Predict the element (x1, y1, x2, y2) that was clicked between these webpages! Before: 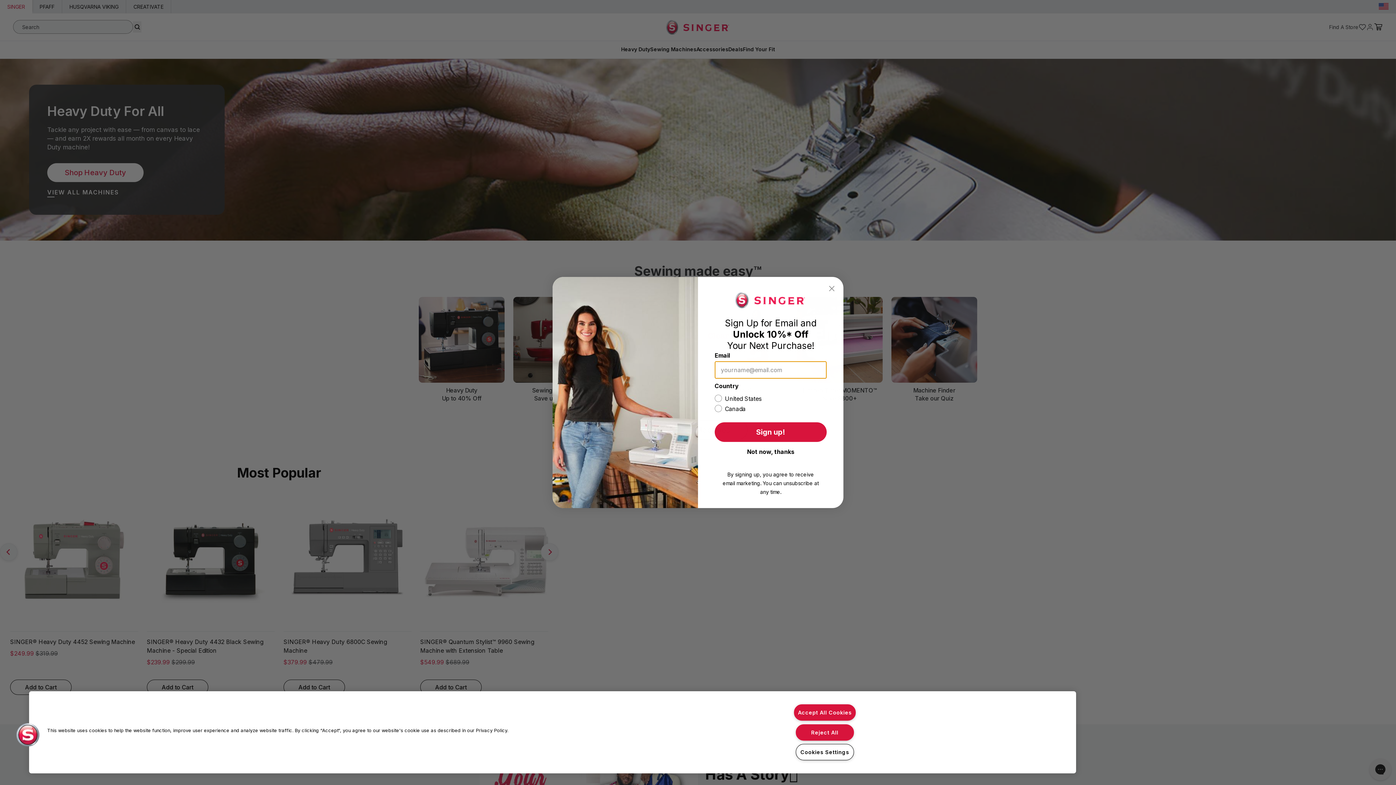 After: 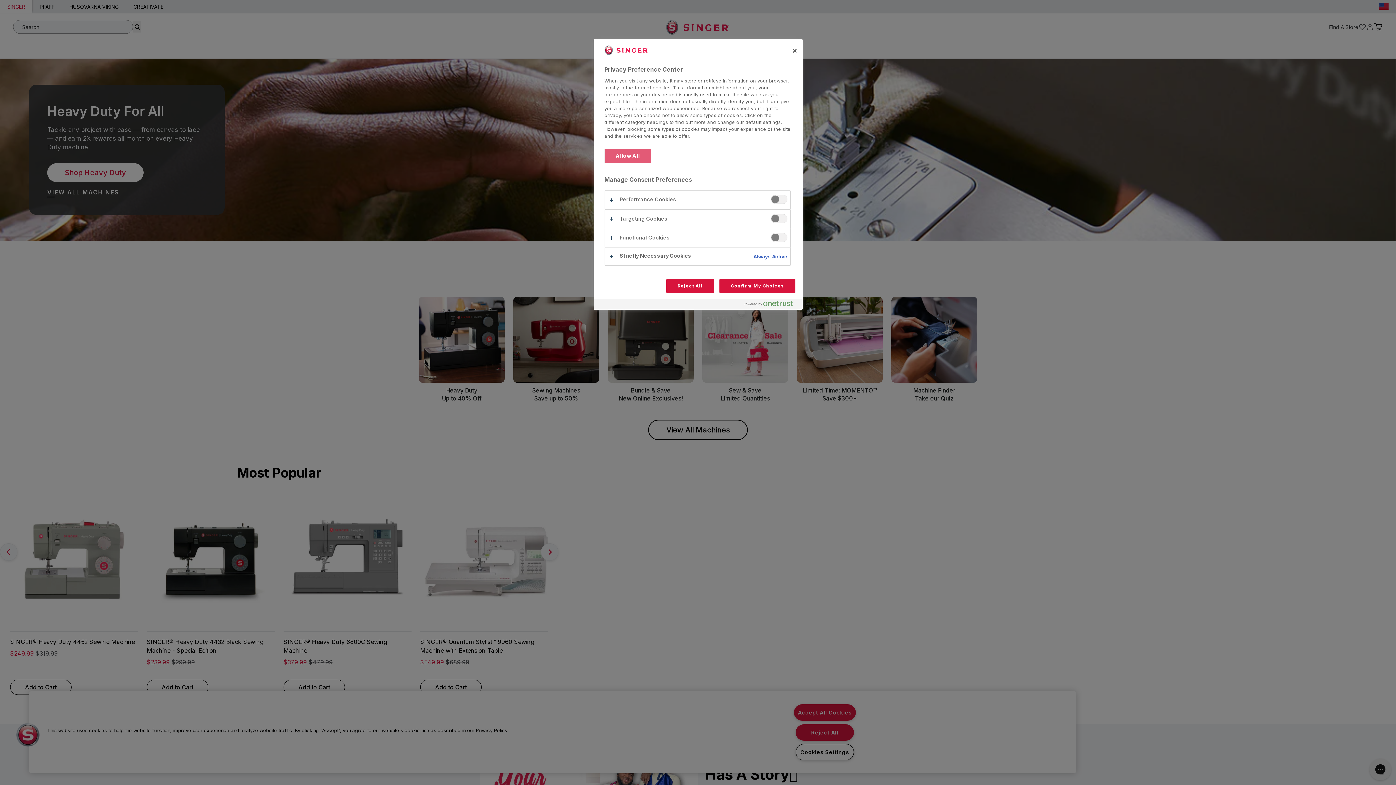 Action: bbox: (16, 723, 39, 746) label: Cookies